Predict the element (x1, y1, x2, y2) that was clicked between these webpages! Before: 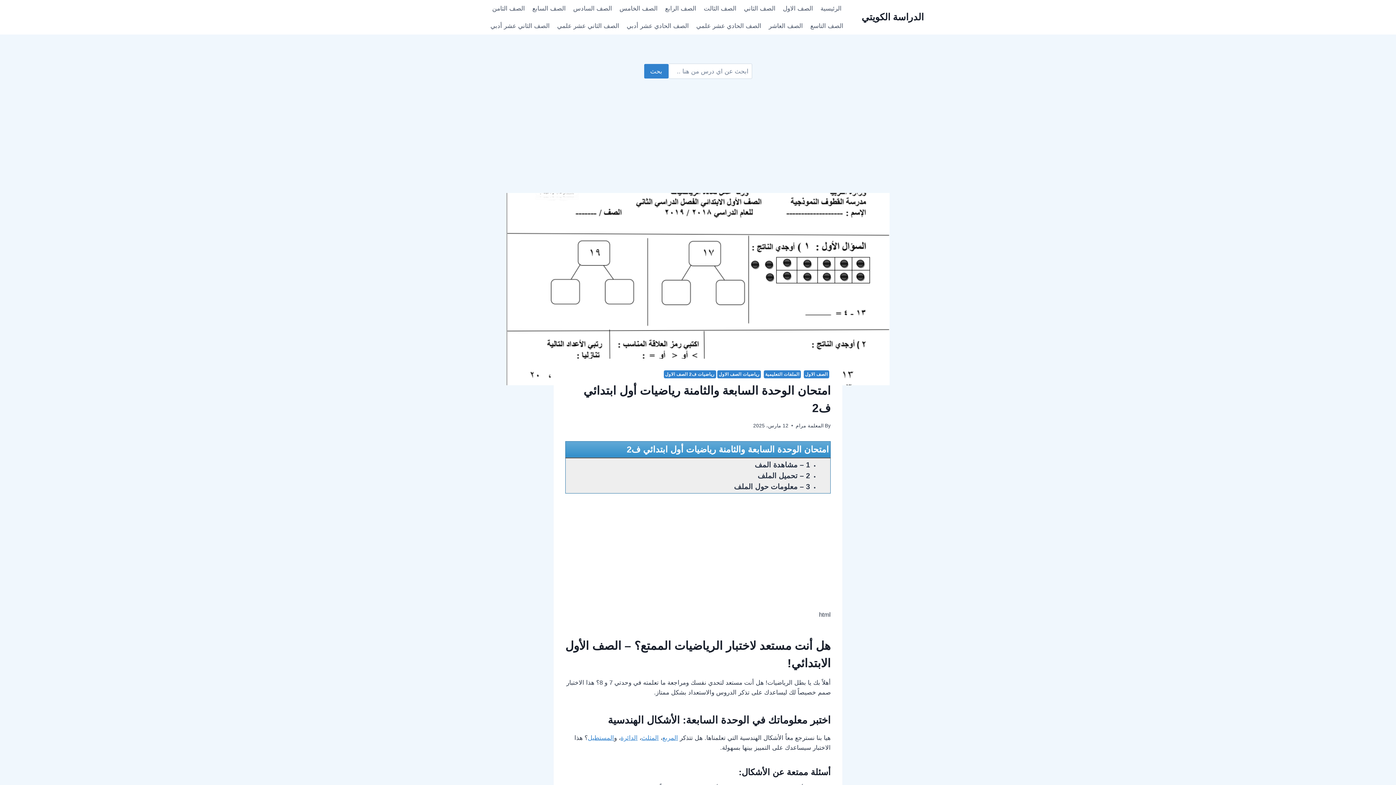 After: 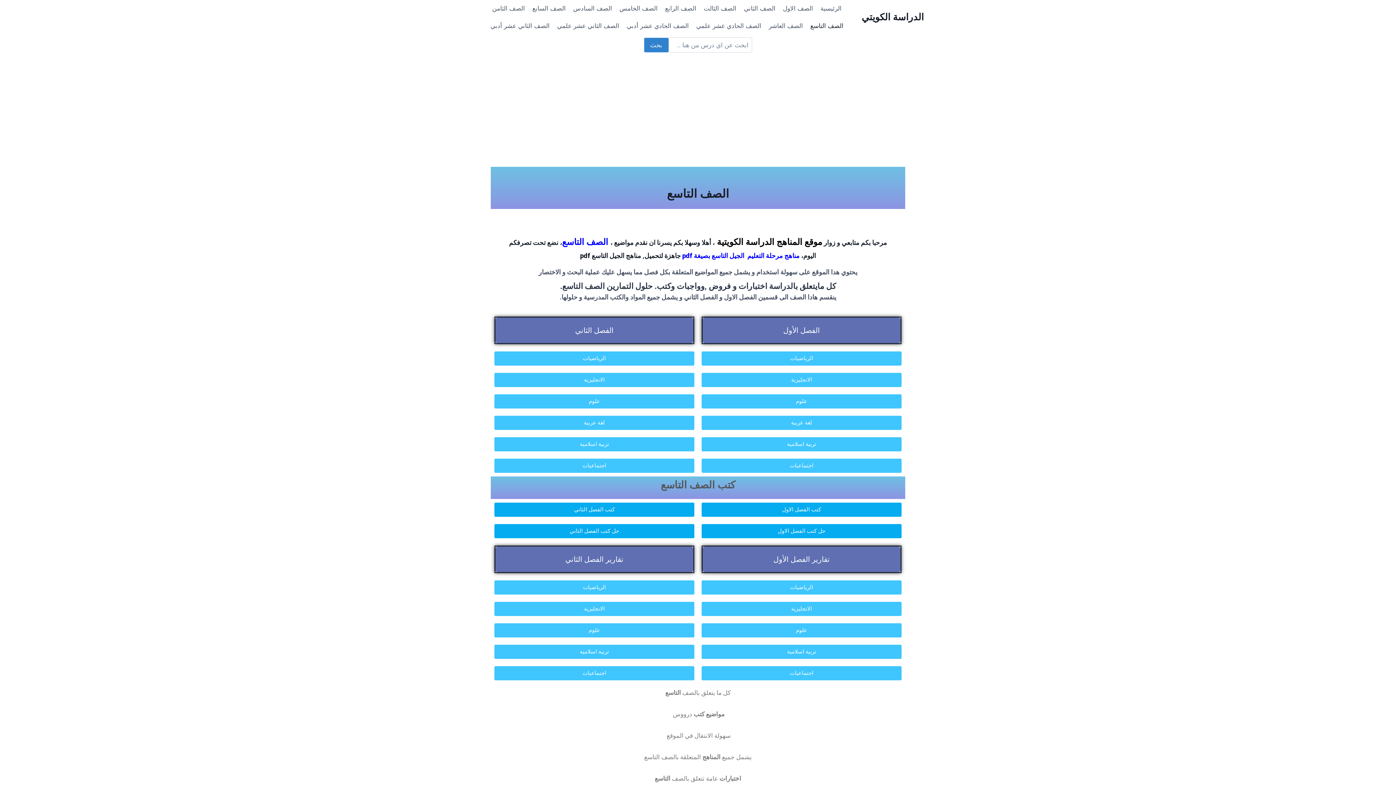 Action: bbox: (806, 17, 847, 34) label: الصف التاسع